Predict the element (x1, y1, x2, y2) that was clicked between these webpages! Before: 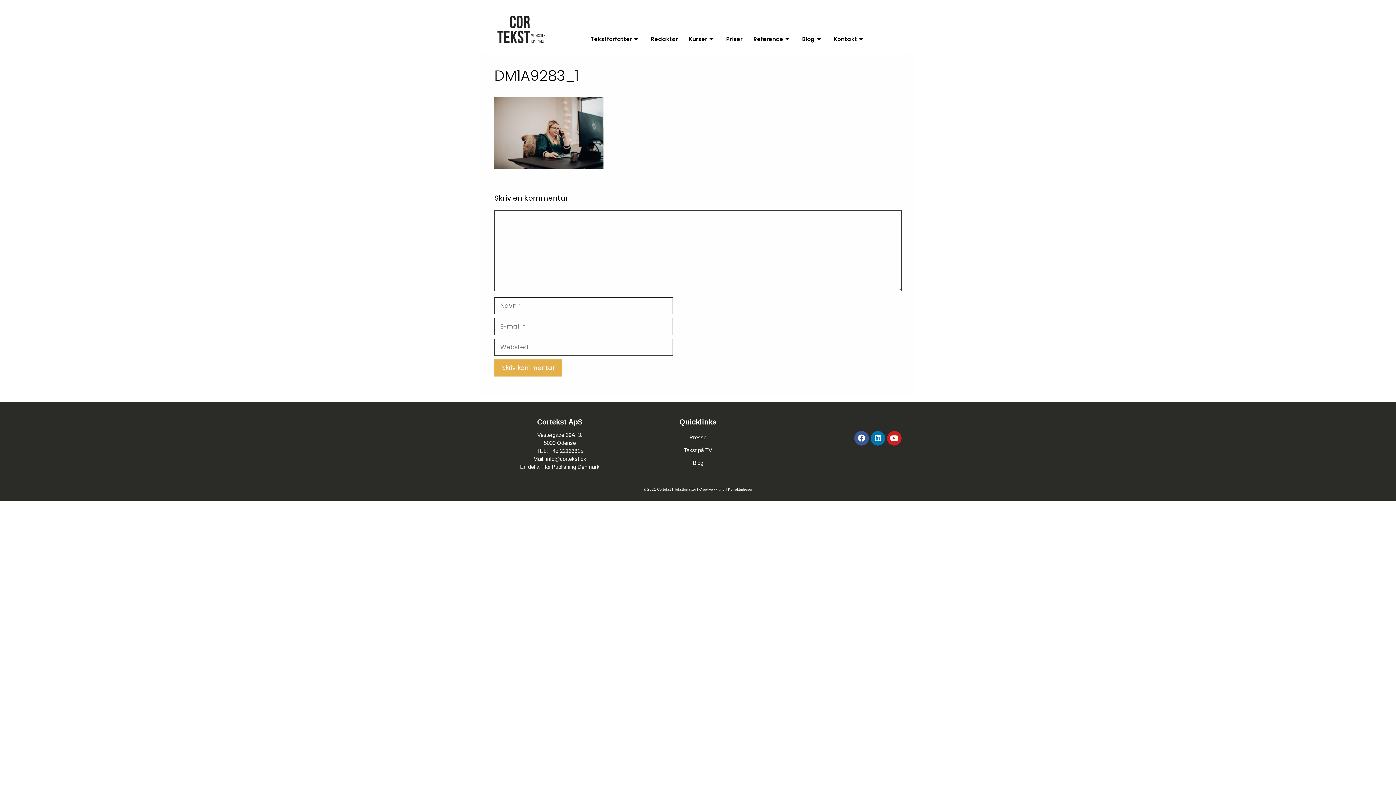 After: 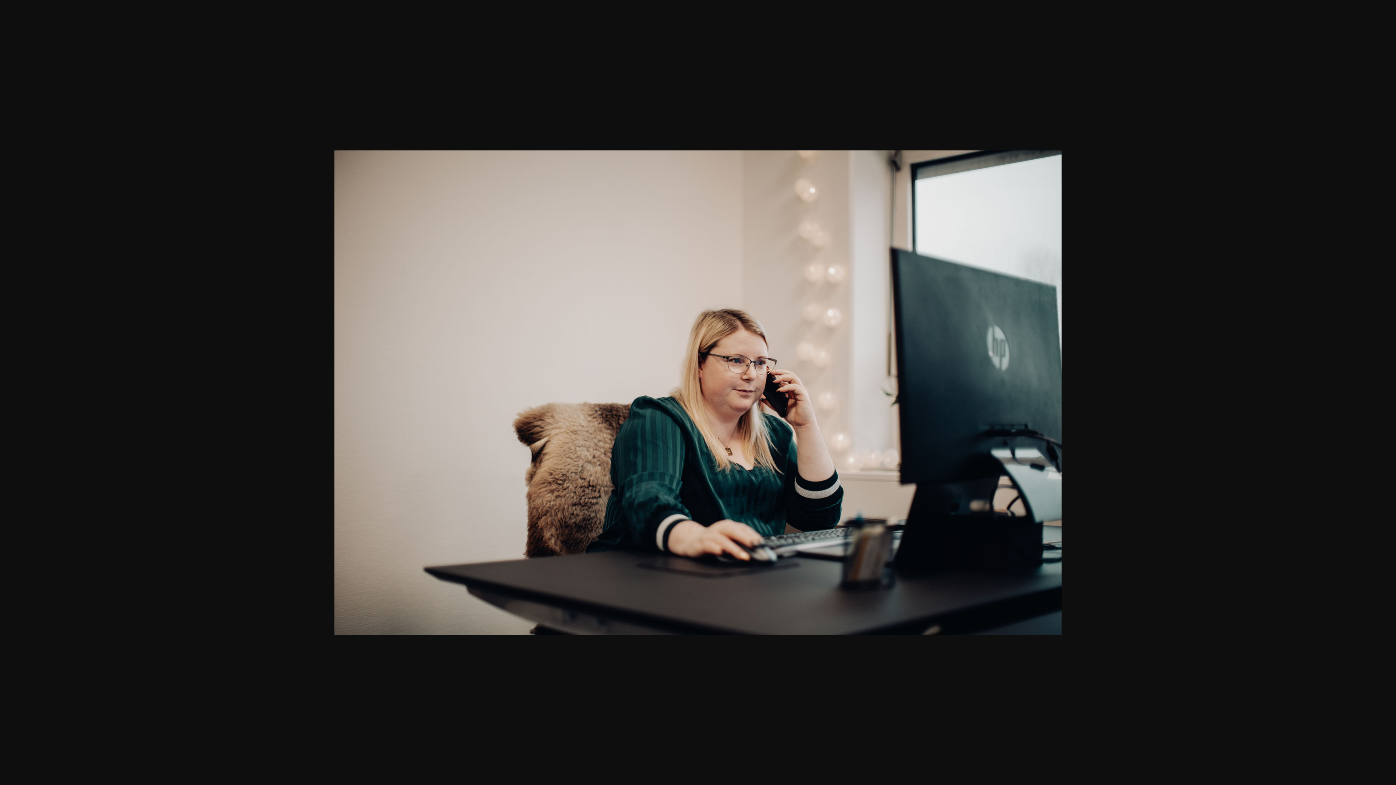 Action: bbox: (494, 162, 603, 171)